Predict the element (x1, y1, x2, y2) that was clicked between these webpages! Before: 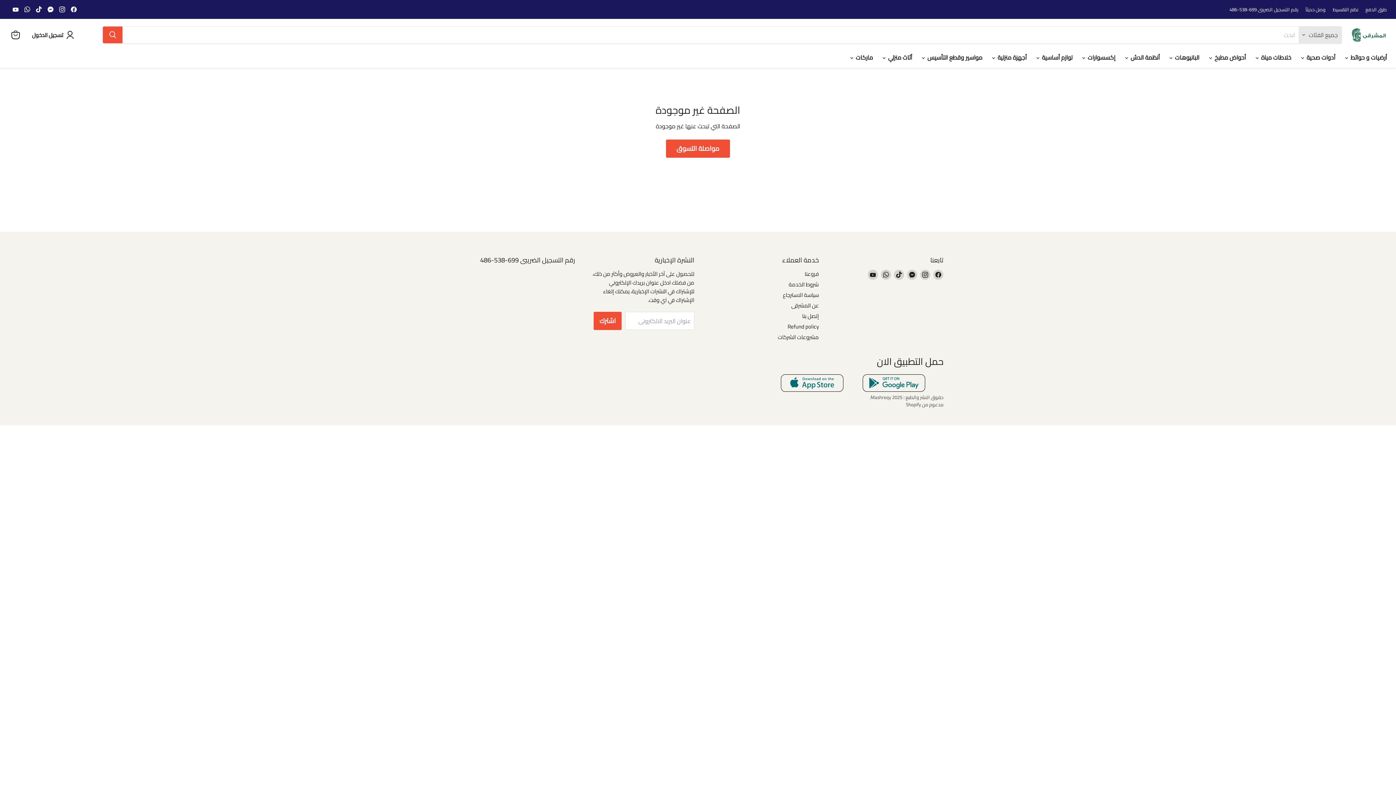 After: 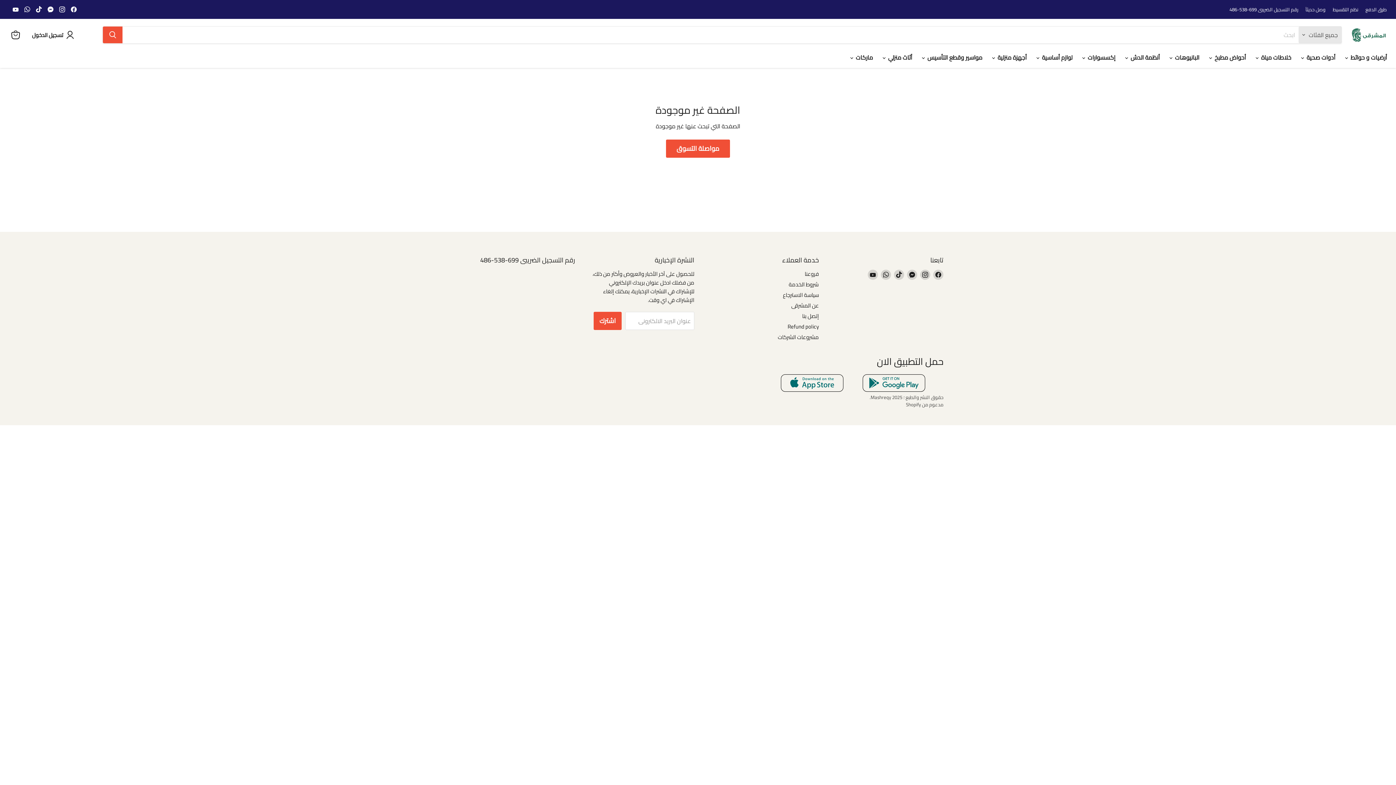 Action: label: Find us on Facebook bbox: (68, 4, 78, 14)